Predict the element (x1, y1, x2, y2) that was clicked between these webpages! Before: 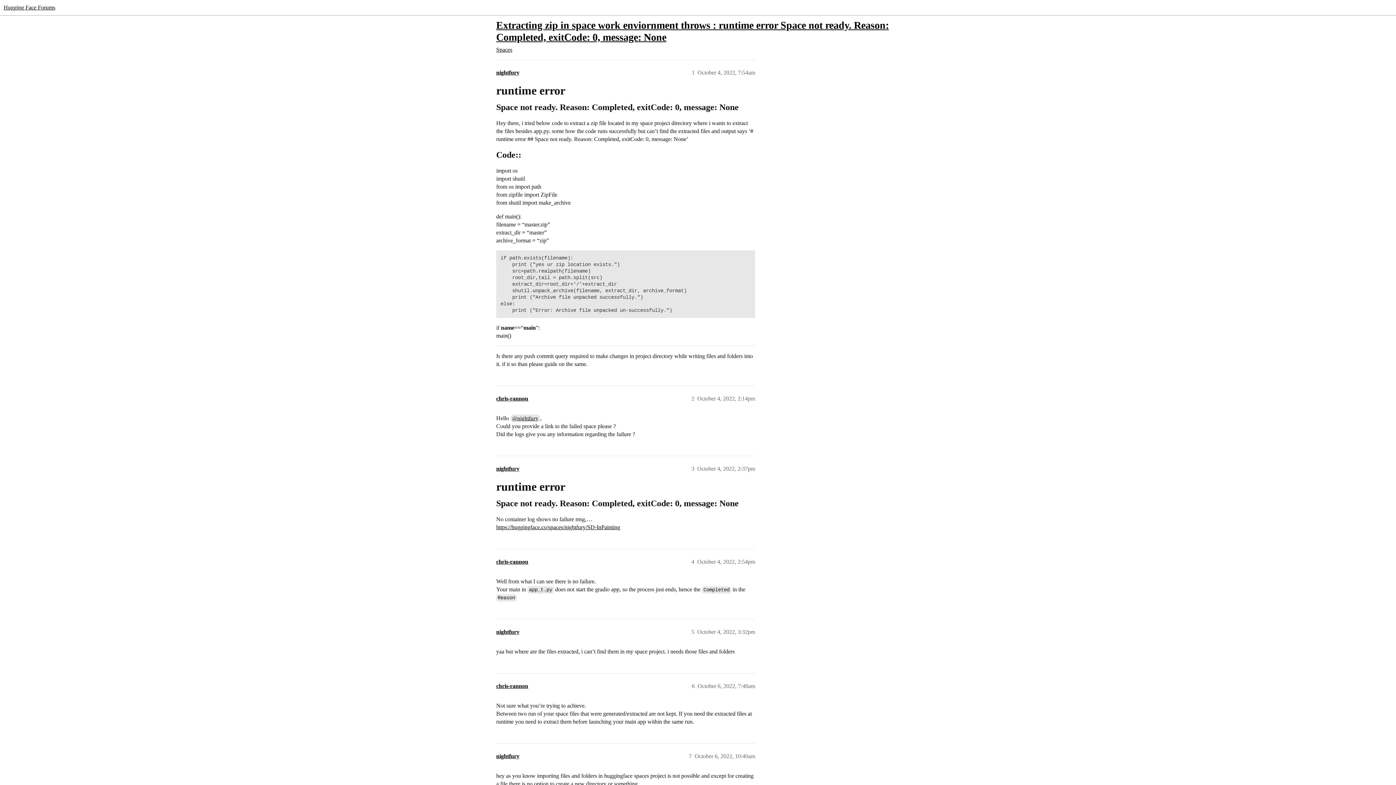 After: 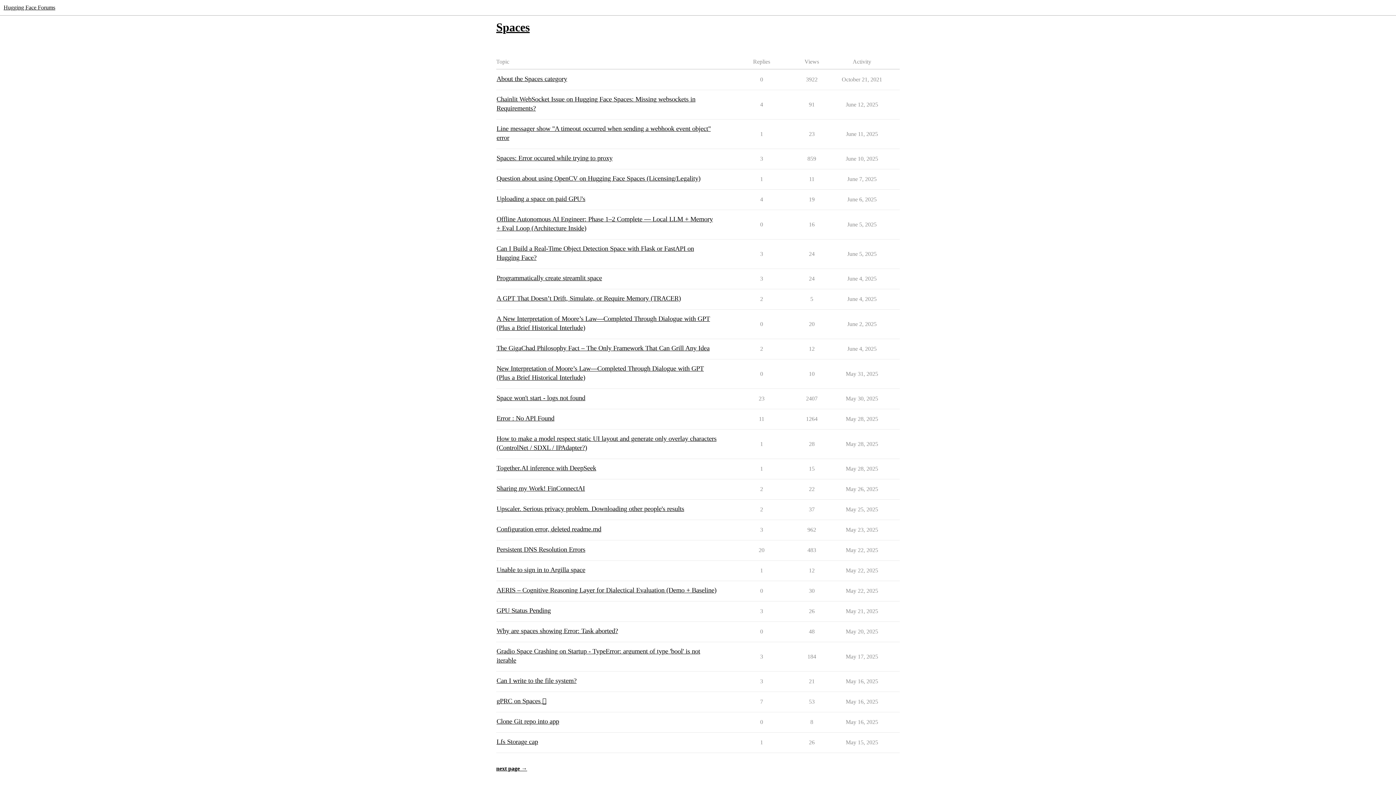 Action: bbox: (496, 46, 512, 52) label: Spaces